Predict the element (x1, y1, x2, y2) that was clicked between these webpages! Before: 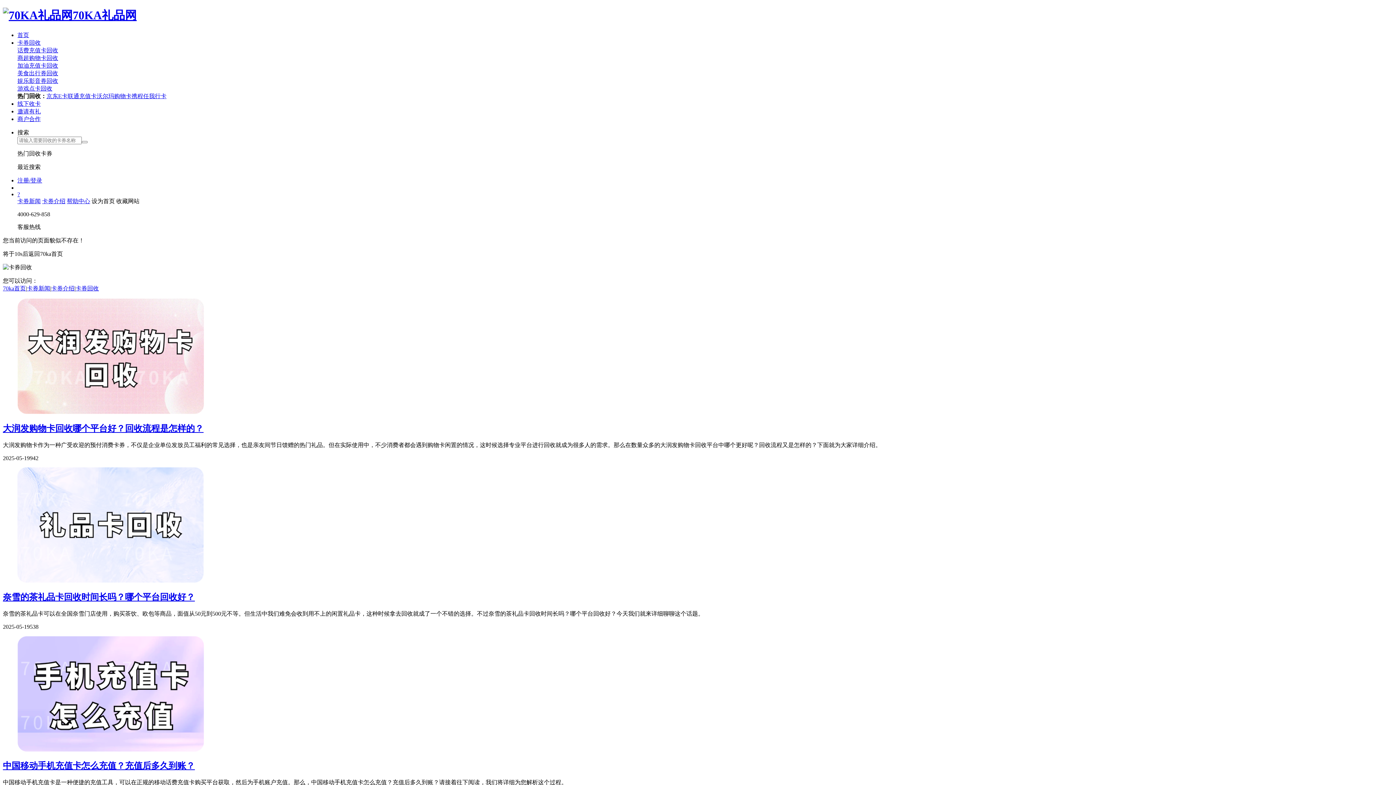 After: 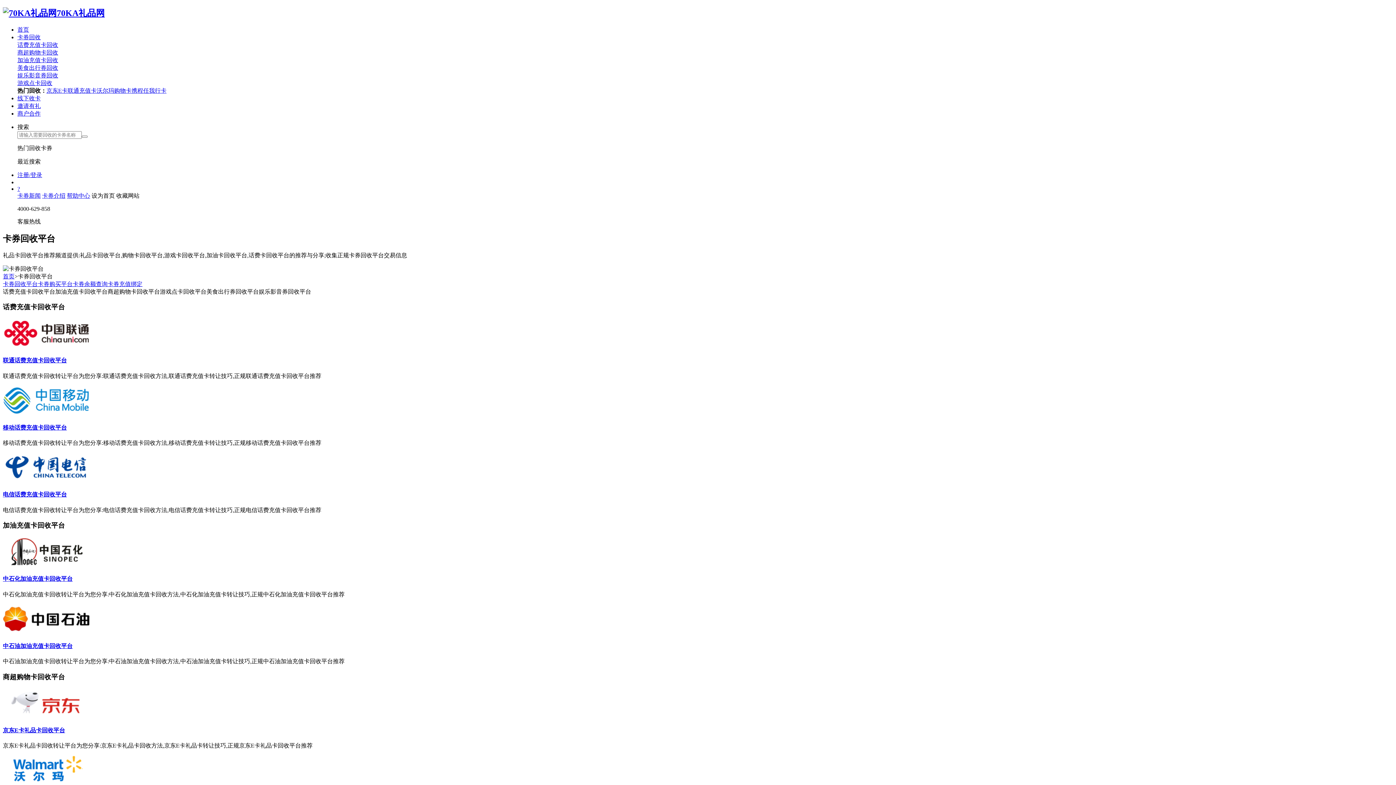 Action: label: 卡券介绍 bbox: (51, 285, 74, 291)